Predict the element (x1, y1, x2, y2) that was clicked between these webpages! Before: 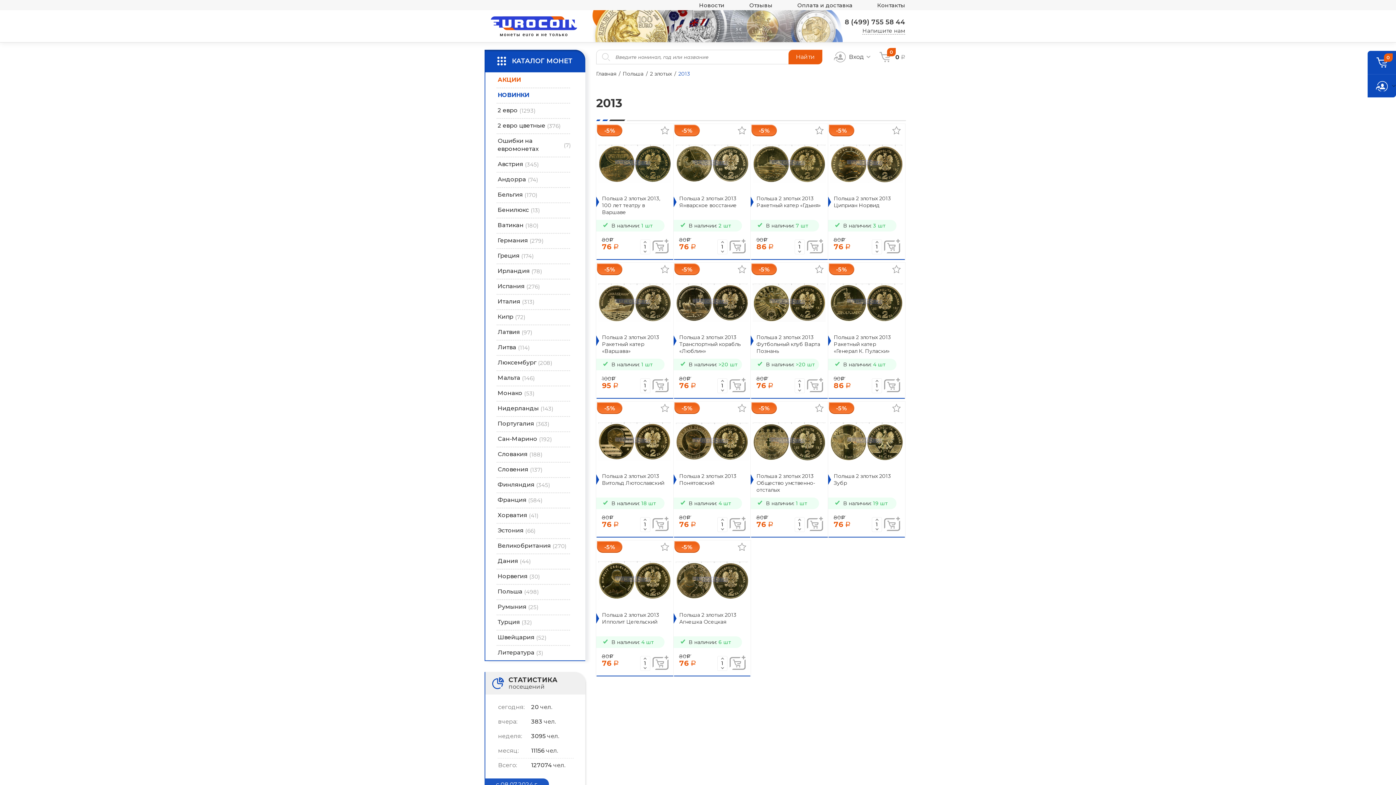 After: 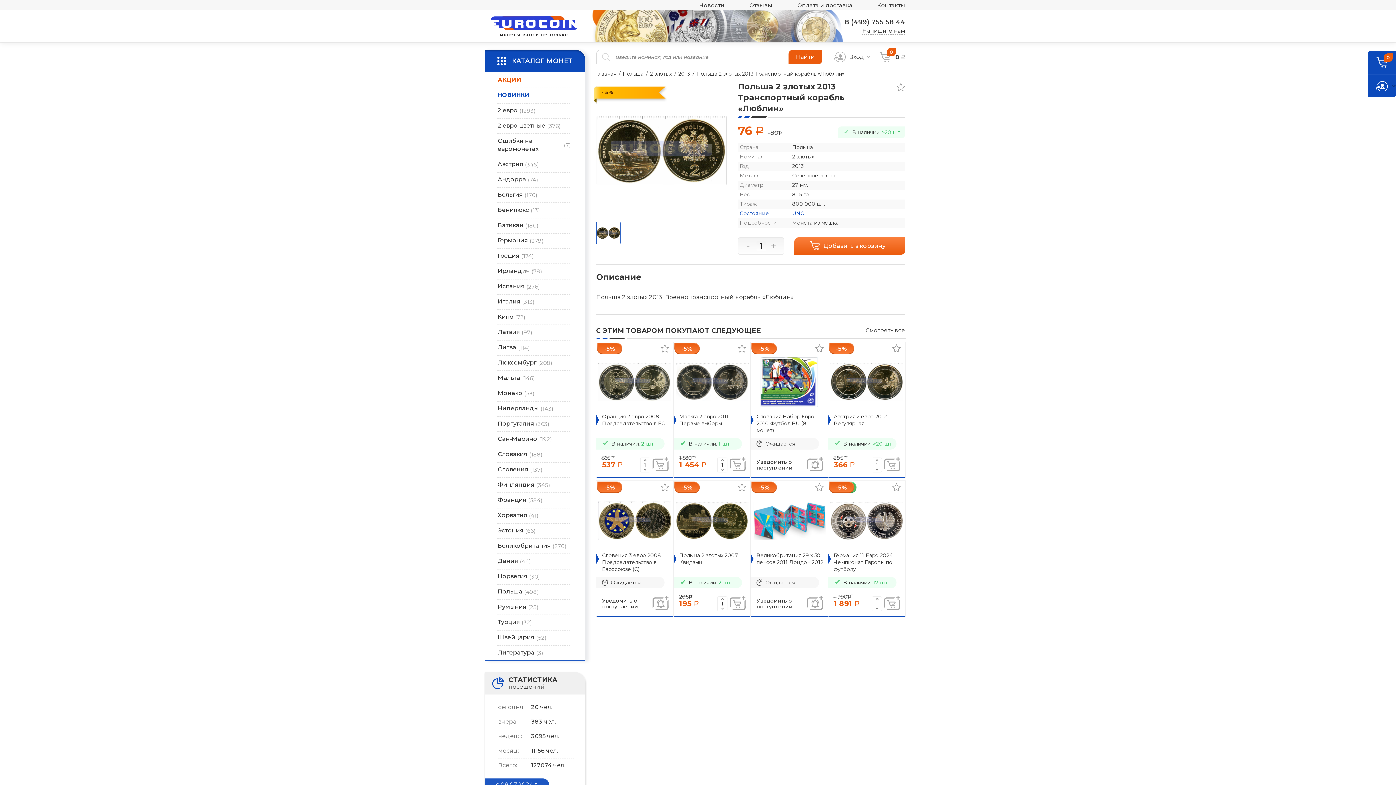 Action: bbox: (673, 277, 750, 355) label: Польша 2 злотых 2013 Транспортный корабль «Люблин»